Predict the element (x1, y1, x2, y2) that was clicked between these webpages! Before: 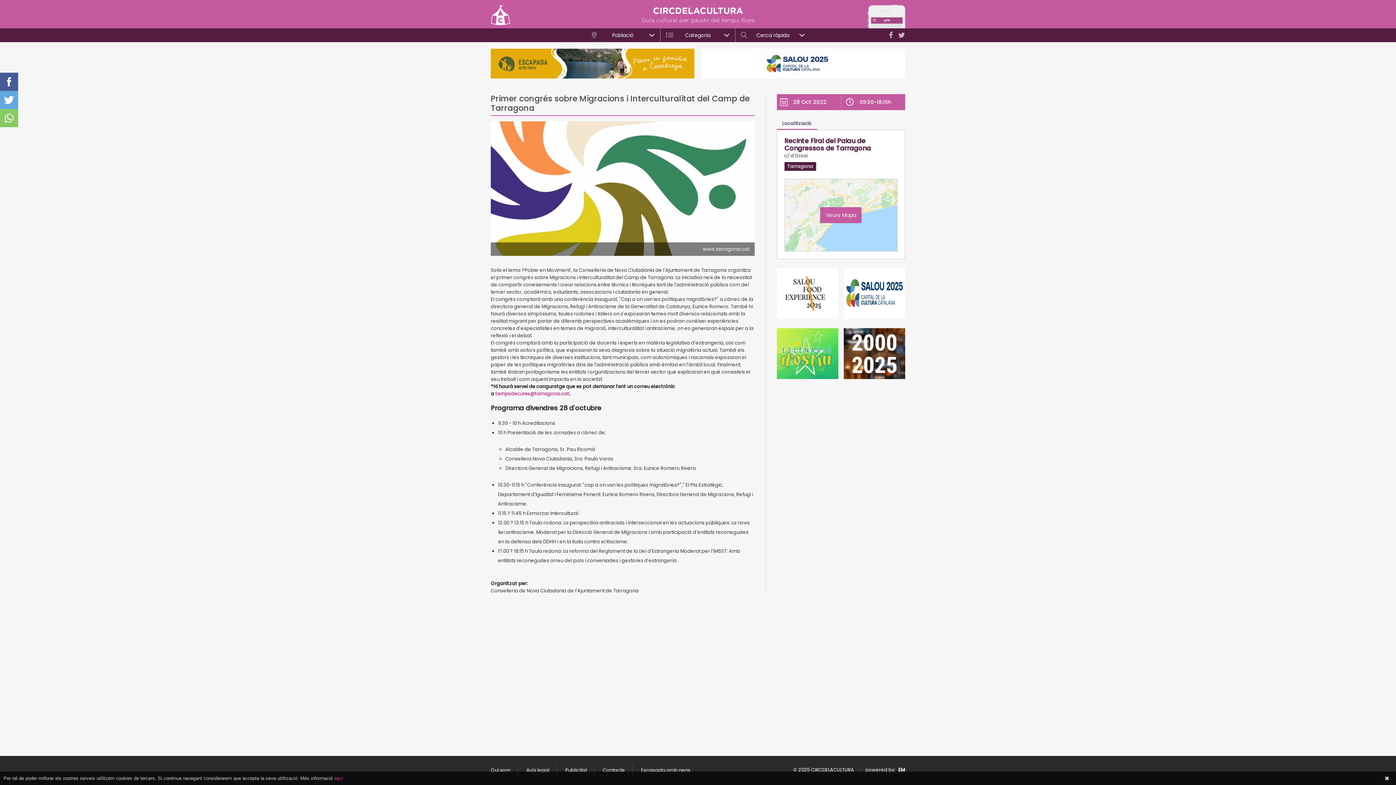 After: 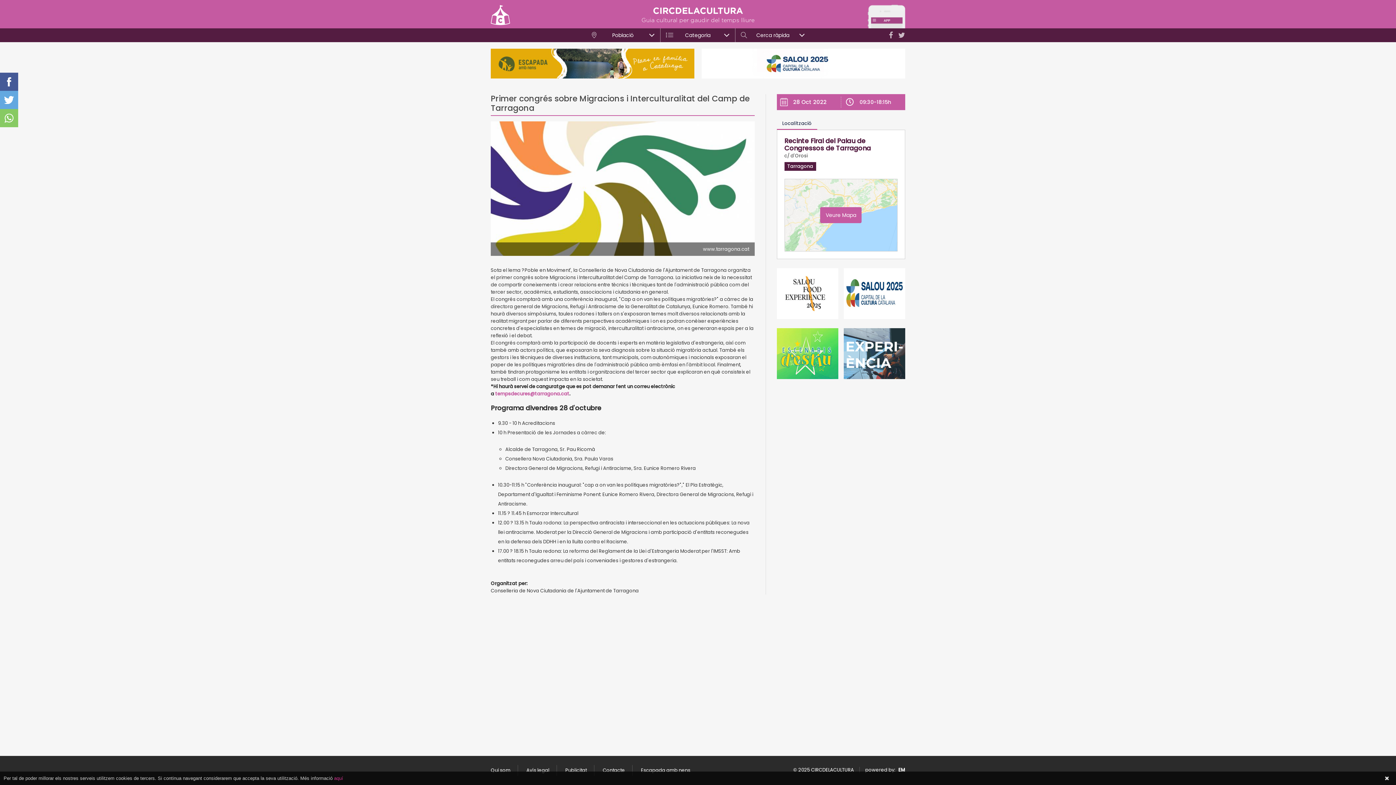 Action: bbox: (490, 59, 694, 66)